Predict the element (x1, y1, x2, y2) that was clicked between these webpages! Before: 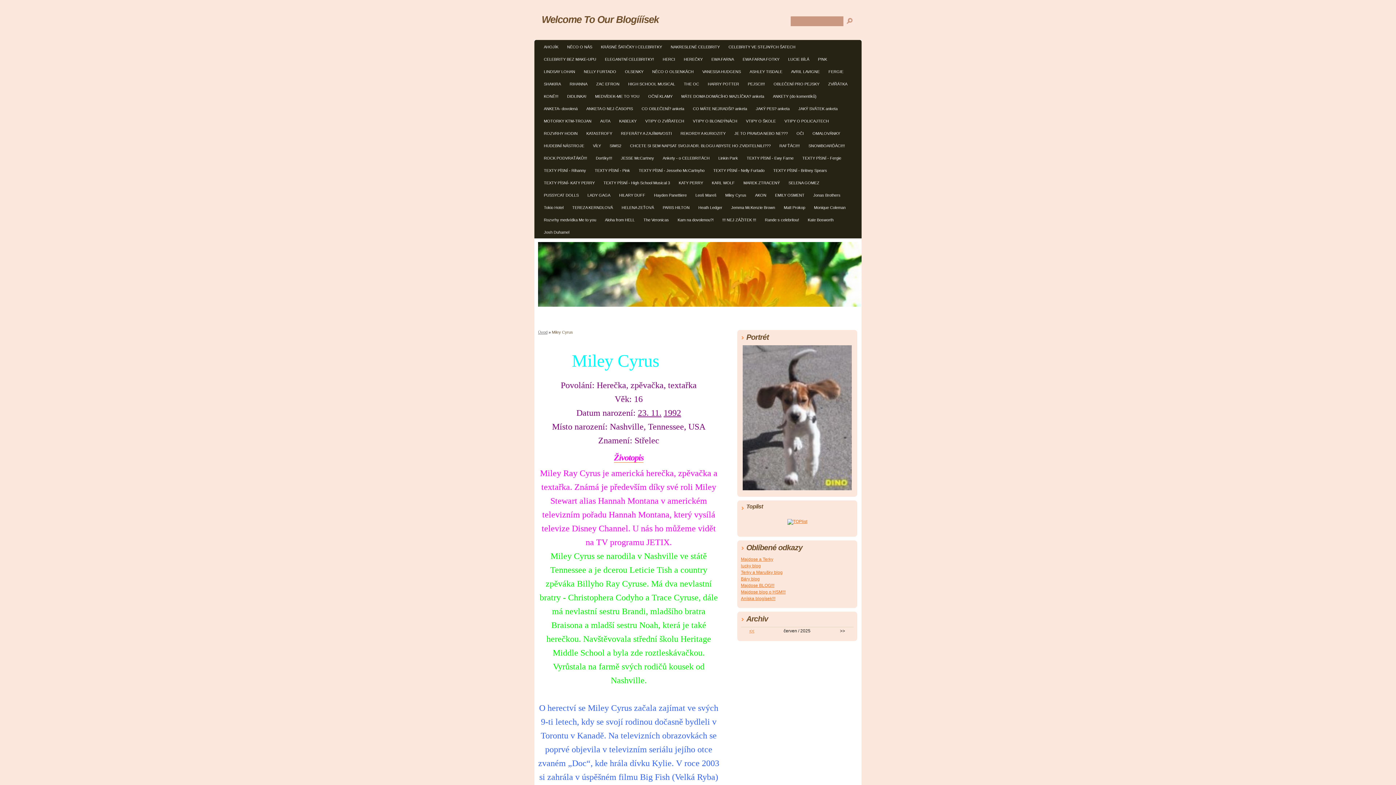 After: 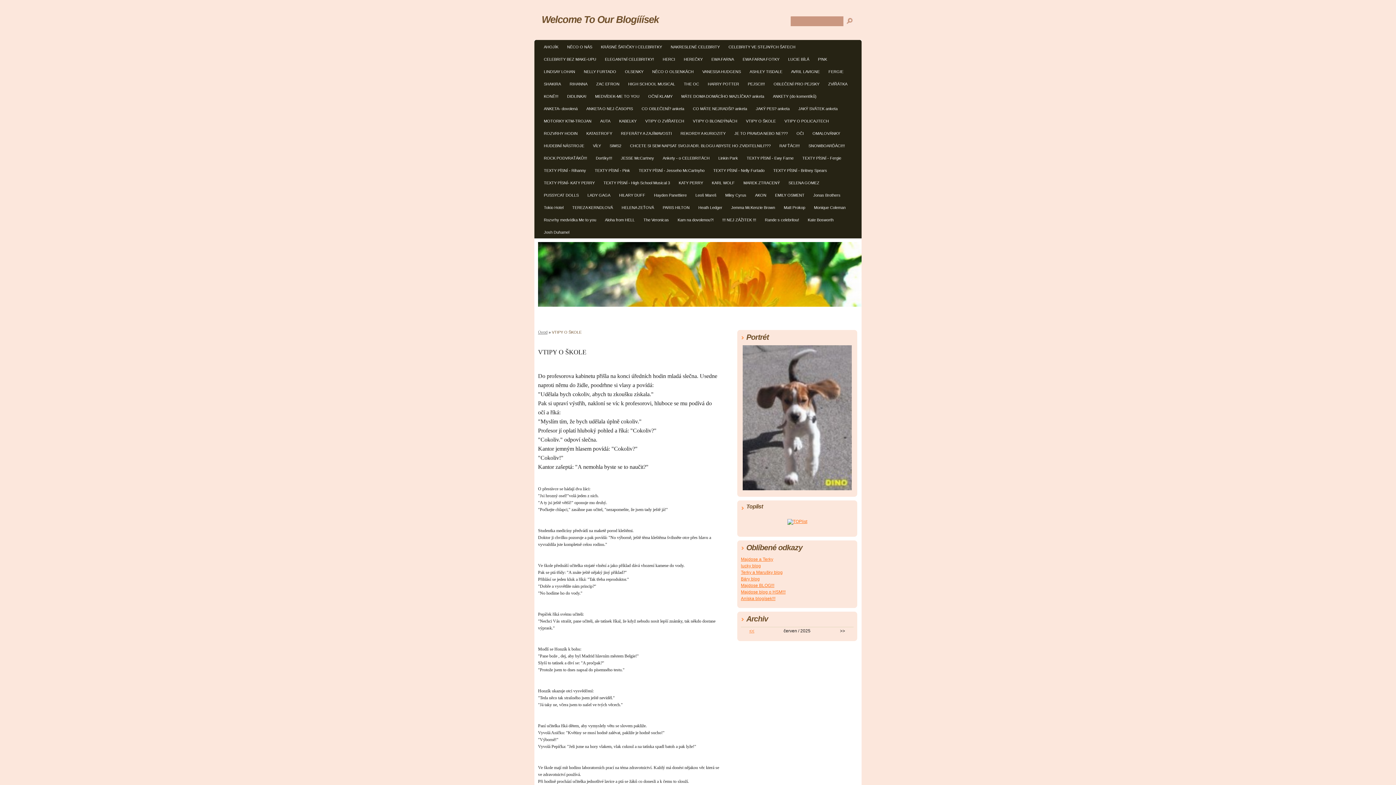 Action: label: VTIPY O ŠKOLE bbox: (742, 116, 780, 127)